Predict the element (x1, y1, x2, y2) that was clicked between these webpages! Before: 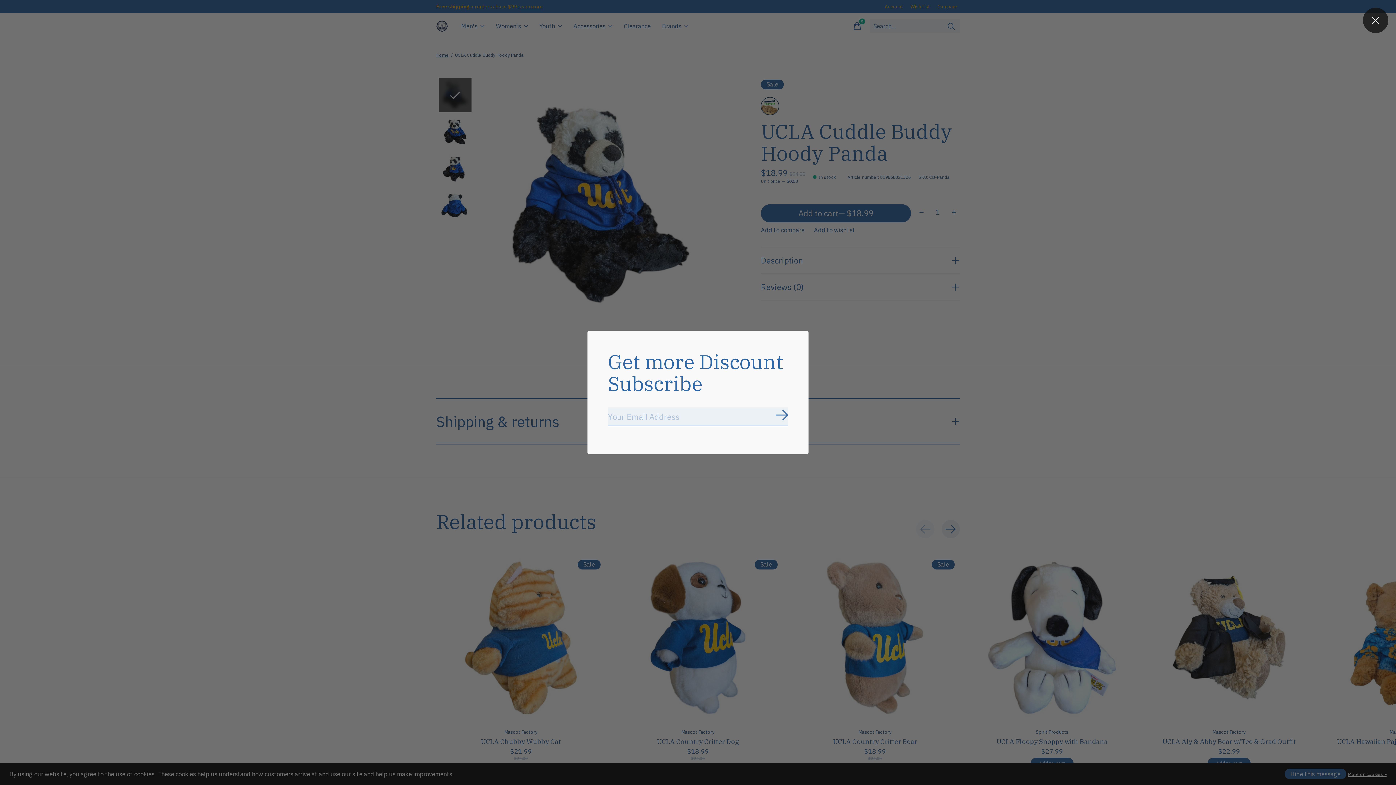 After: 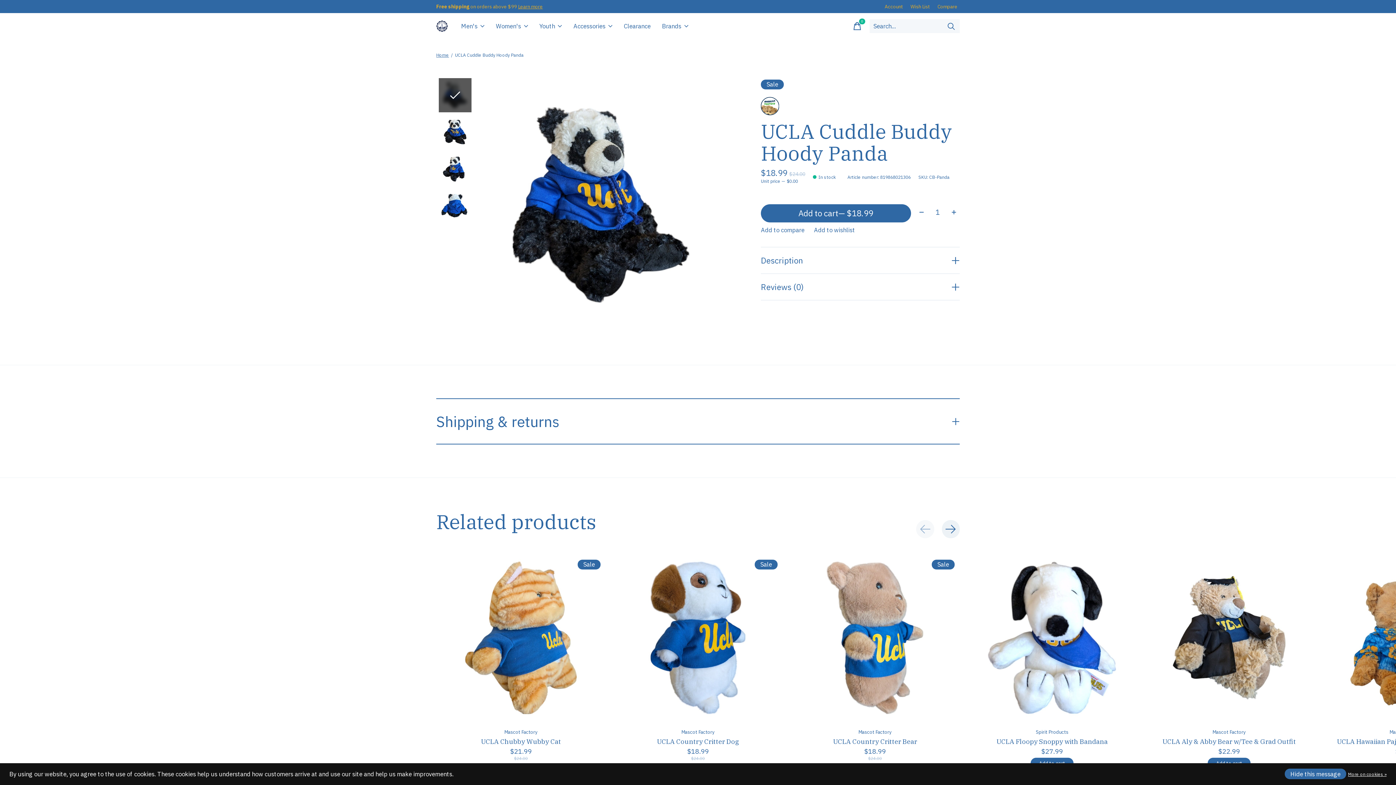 Action: bbox: (1363, 7, 1388, 33)